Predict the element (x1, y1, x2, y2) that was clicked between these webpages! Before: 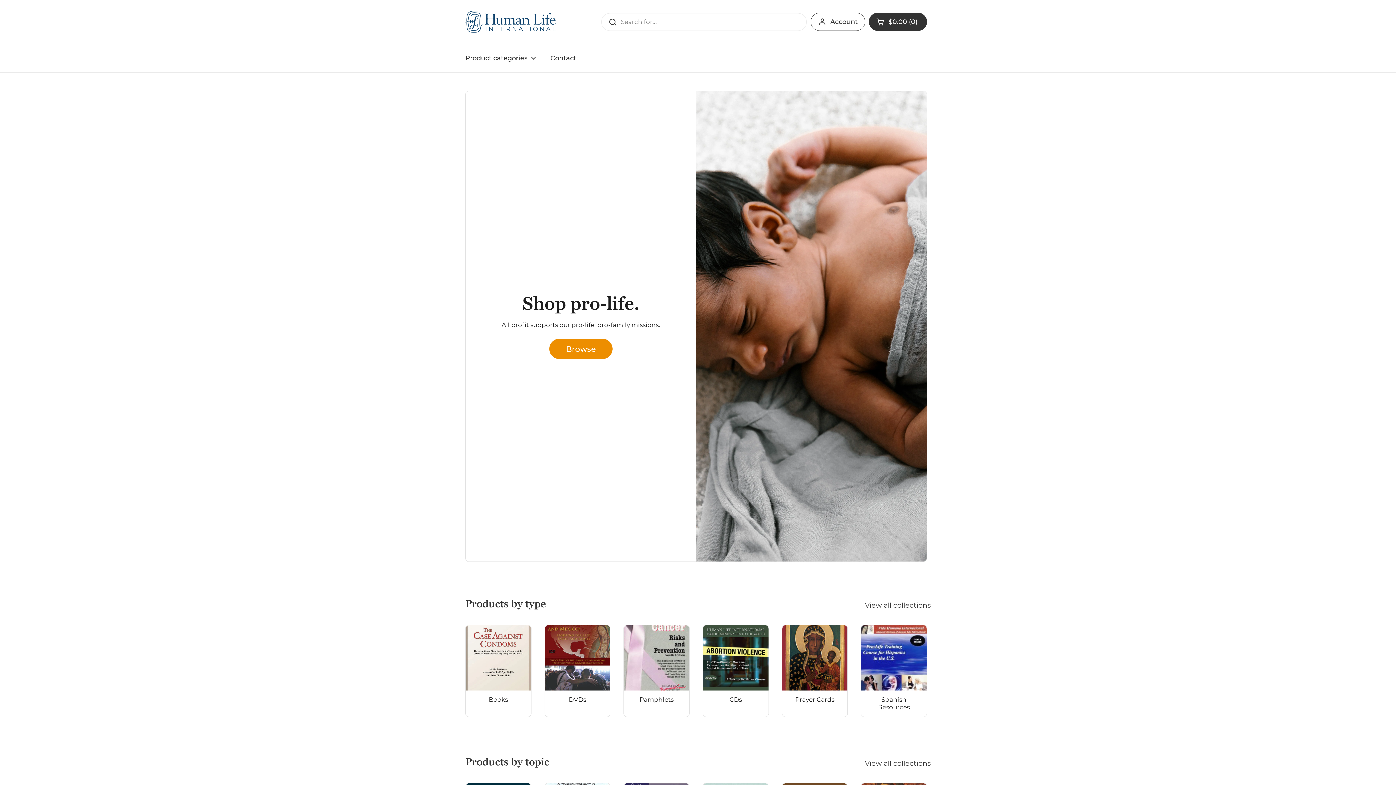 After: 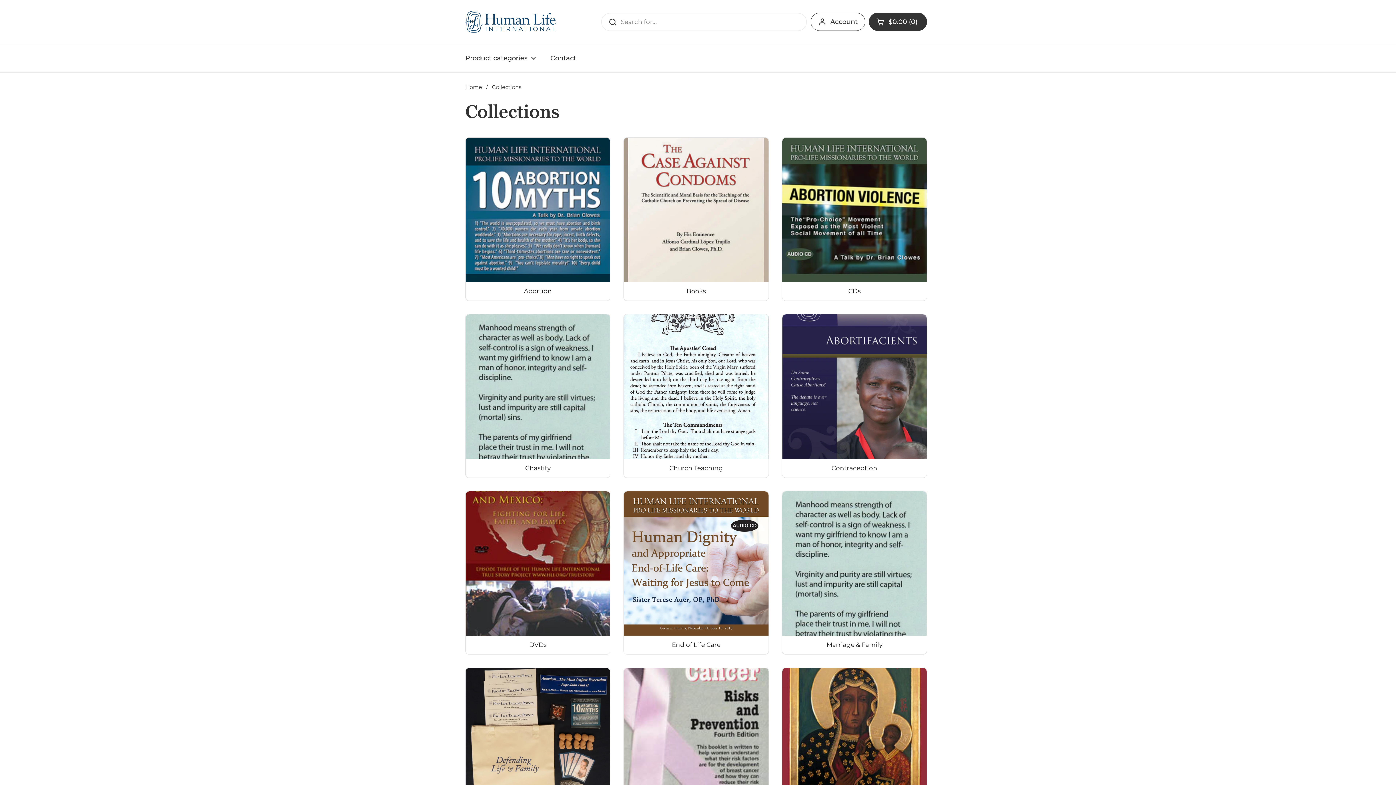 Action: label: View all collections bbox: (865, 759, 930, 768)